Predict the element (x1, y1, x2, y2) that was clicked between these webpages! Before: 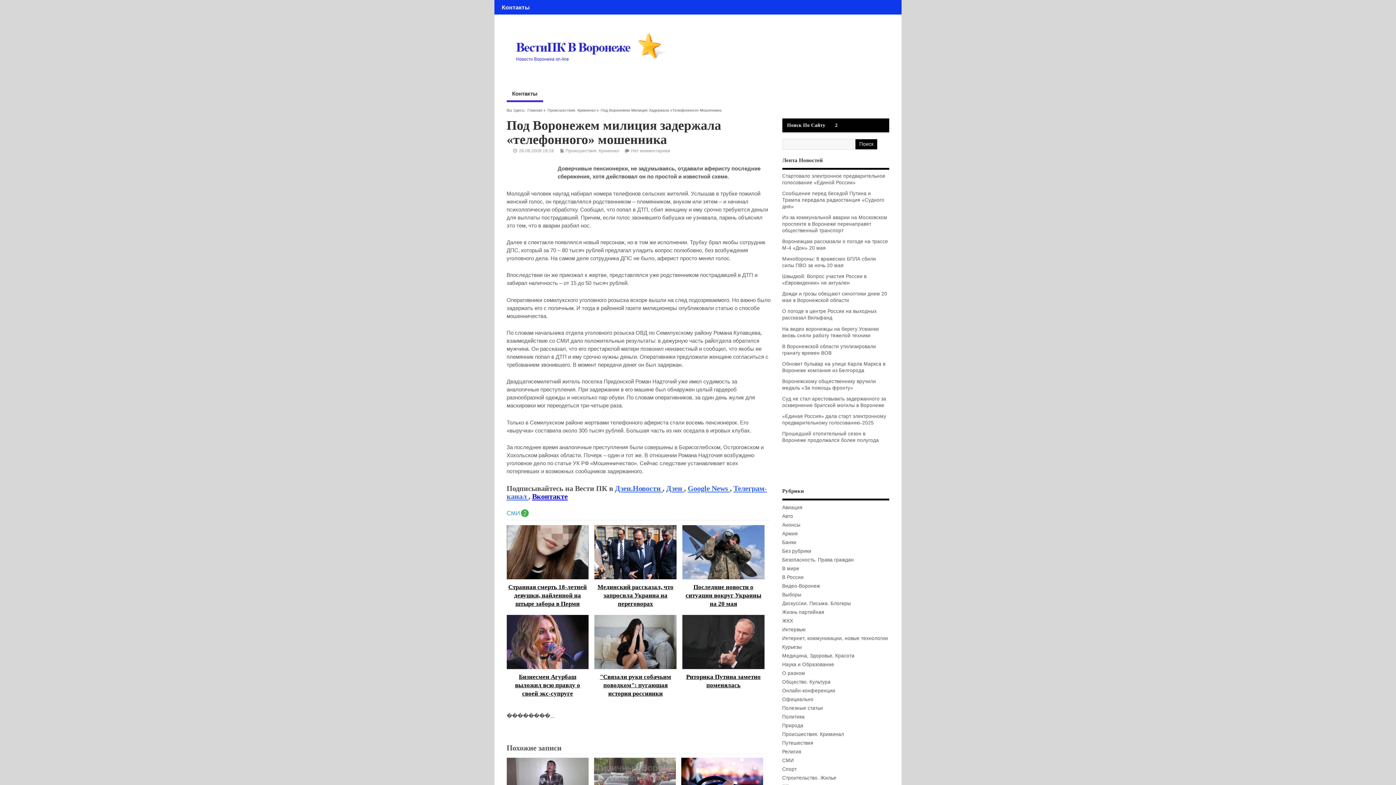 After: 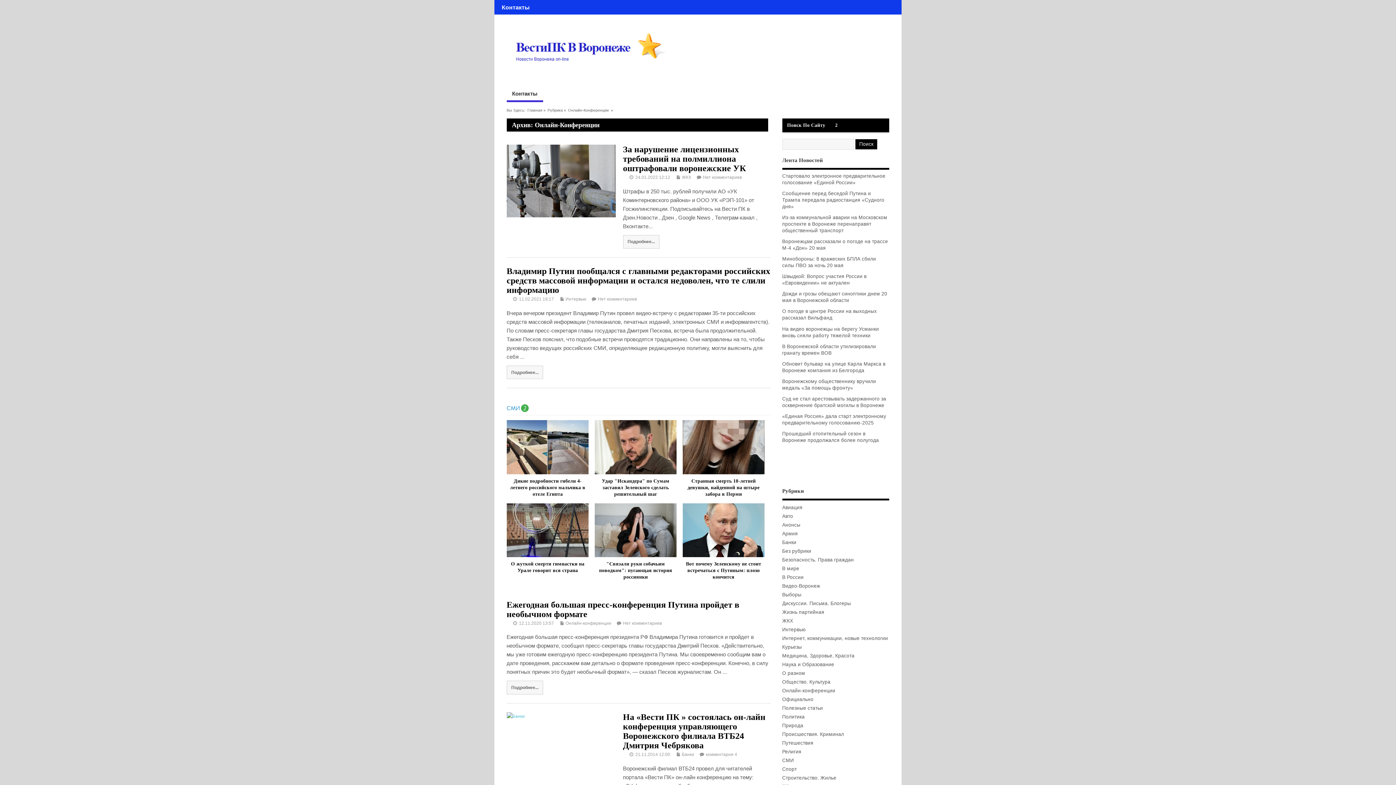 Action: label: Онлайн-конференции bbox: (782, 688, 835, 693)